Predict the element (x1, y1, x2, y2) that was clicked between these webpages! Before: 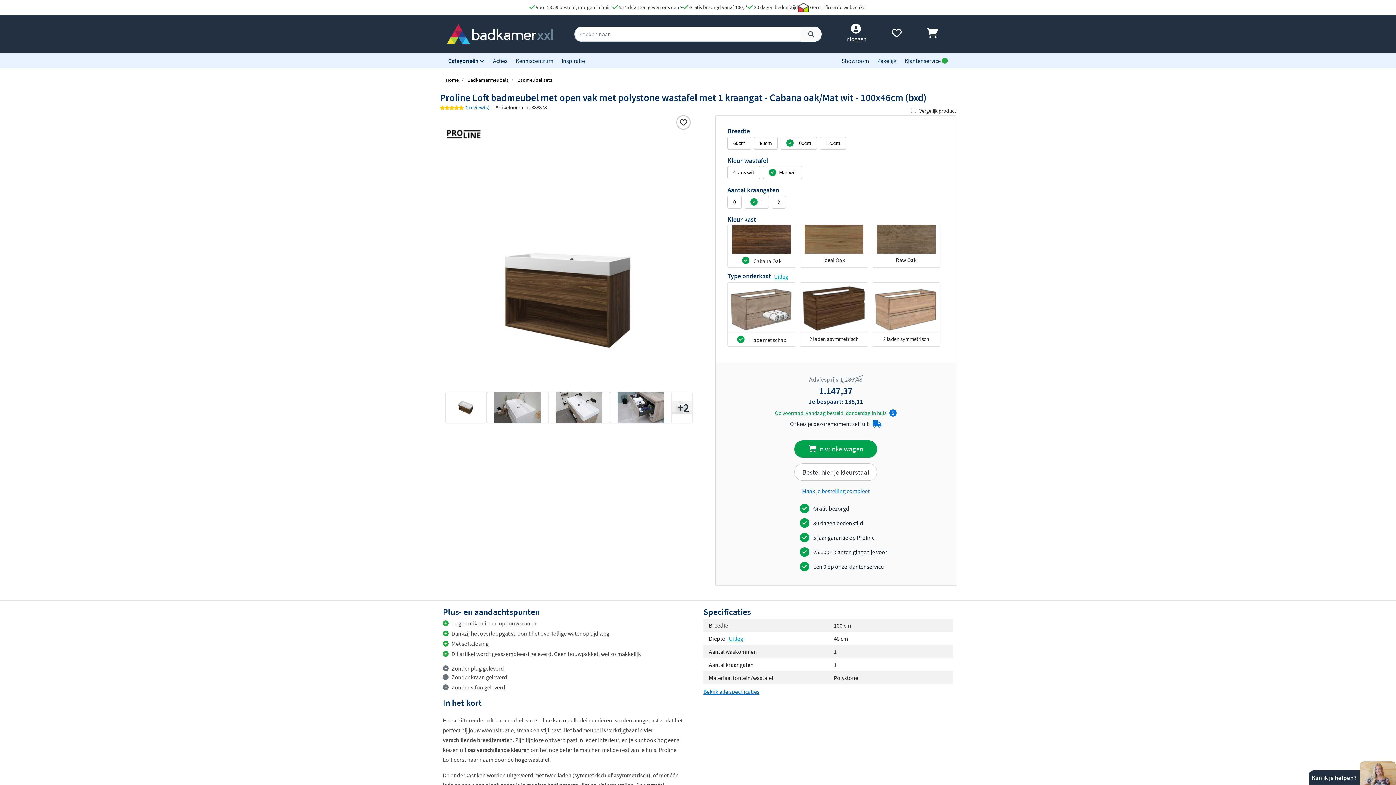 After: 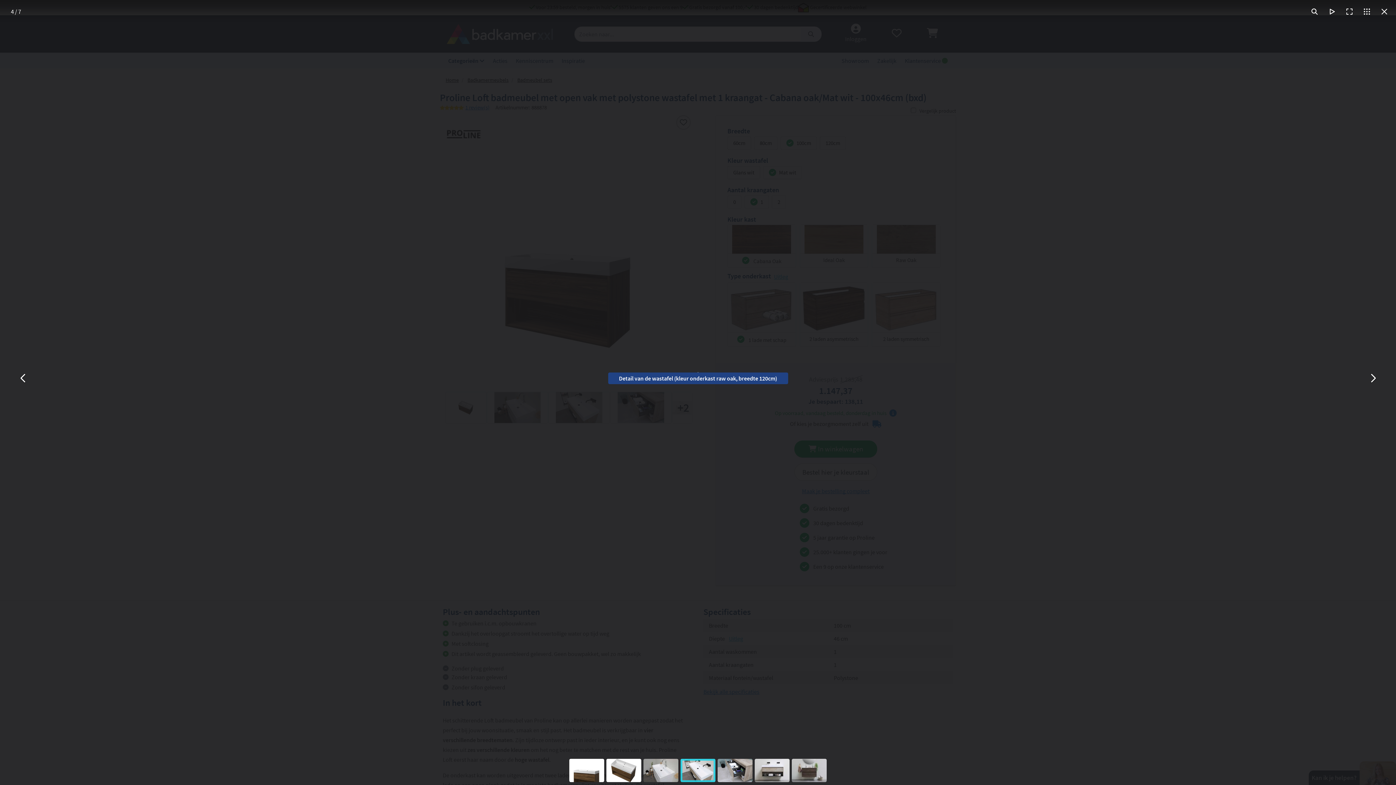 Action: bbox: (548, 392, 609, 423)